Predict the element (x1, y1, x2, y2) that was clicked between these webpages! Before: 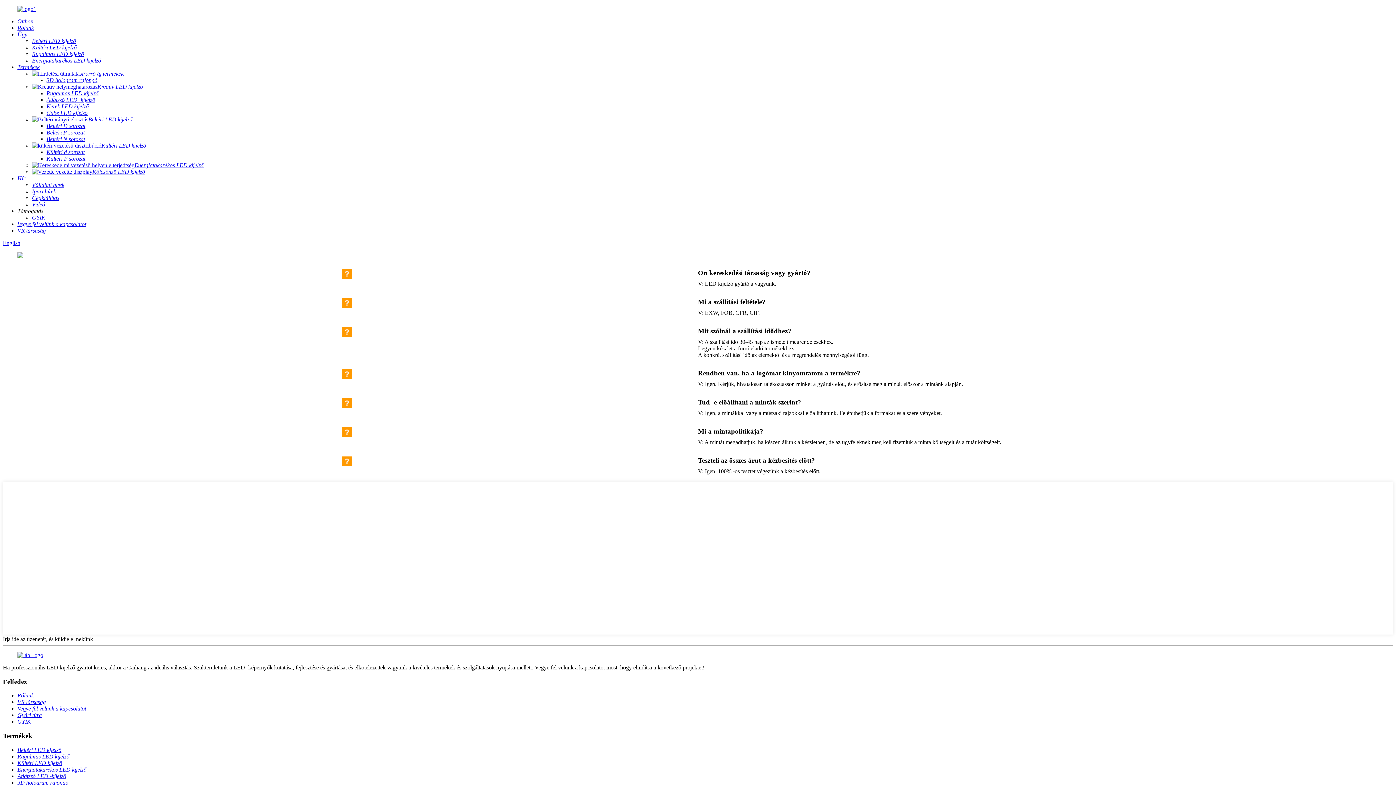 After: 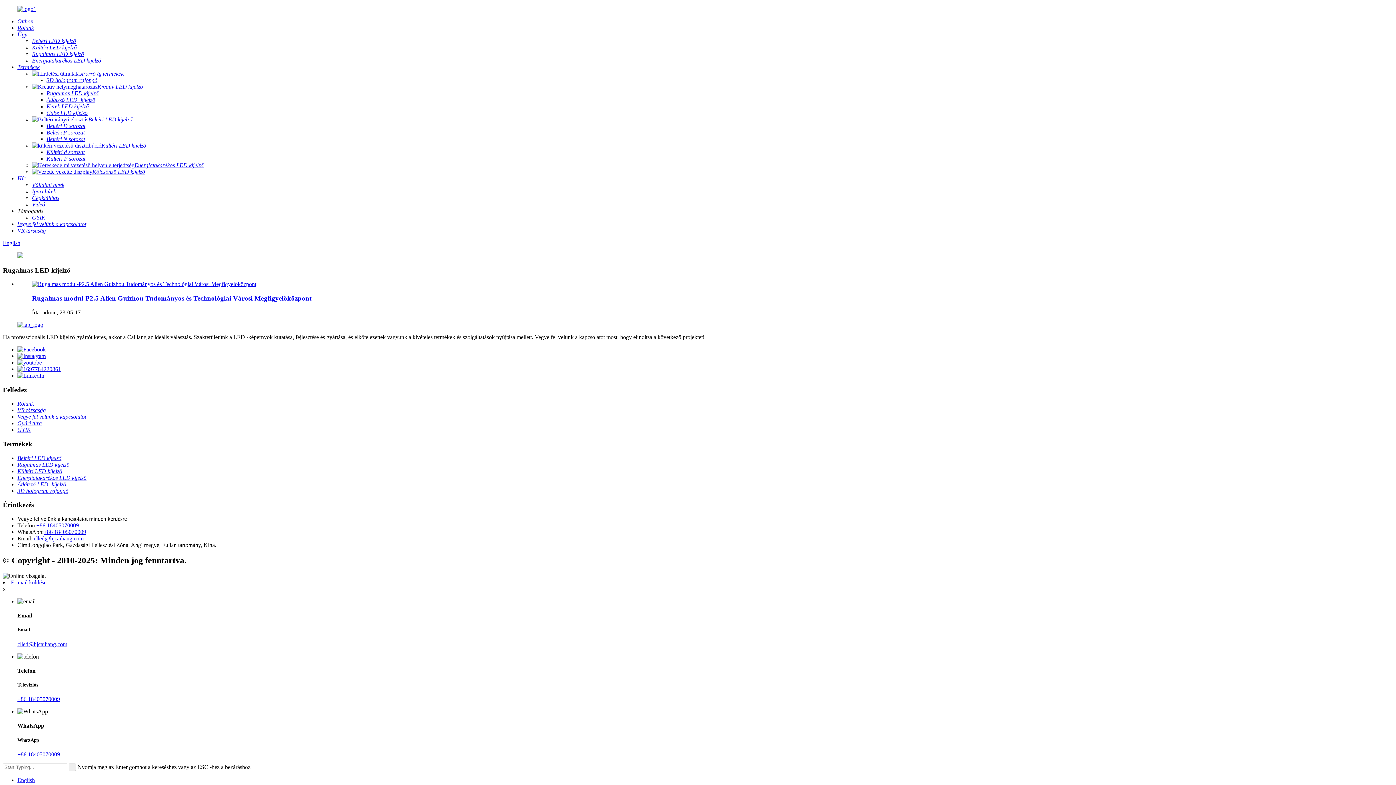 Action: bbox: (32, 50, 84, 57) label: Rugalmas LED kijelző